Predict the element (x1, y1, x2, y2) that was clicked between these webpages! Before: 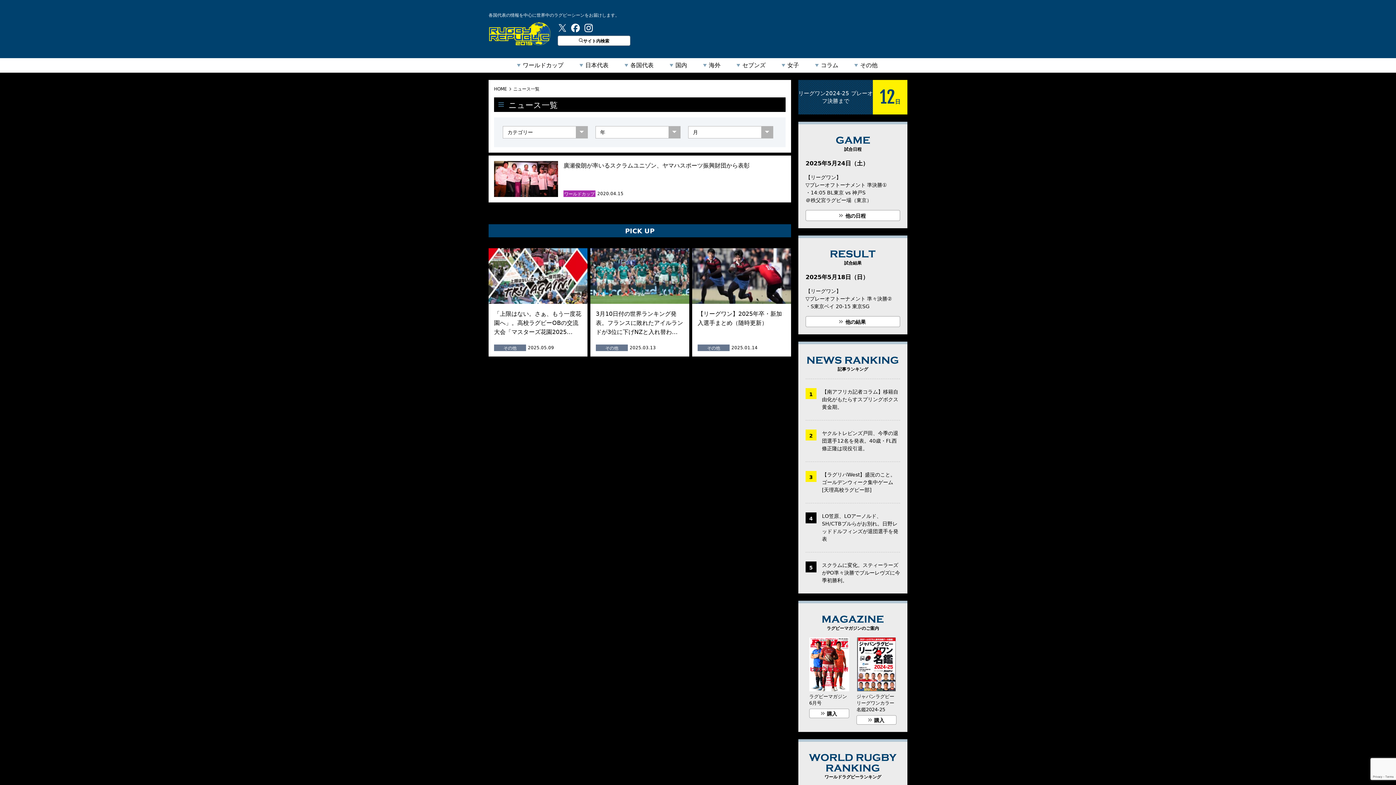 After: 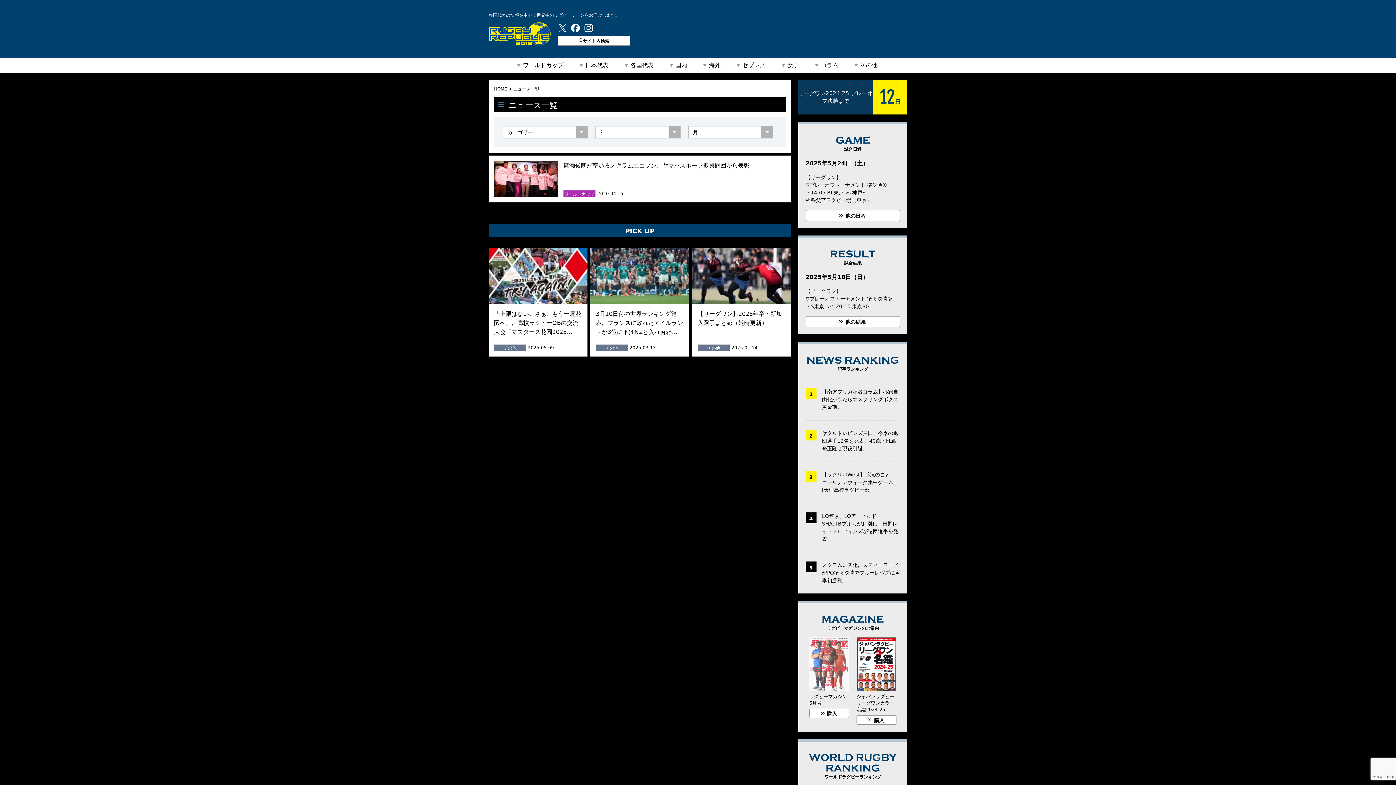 Action: bbox: (809, 637, 849, 718) label: ラグビーマガジン6月号
購入